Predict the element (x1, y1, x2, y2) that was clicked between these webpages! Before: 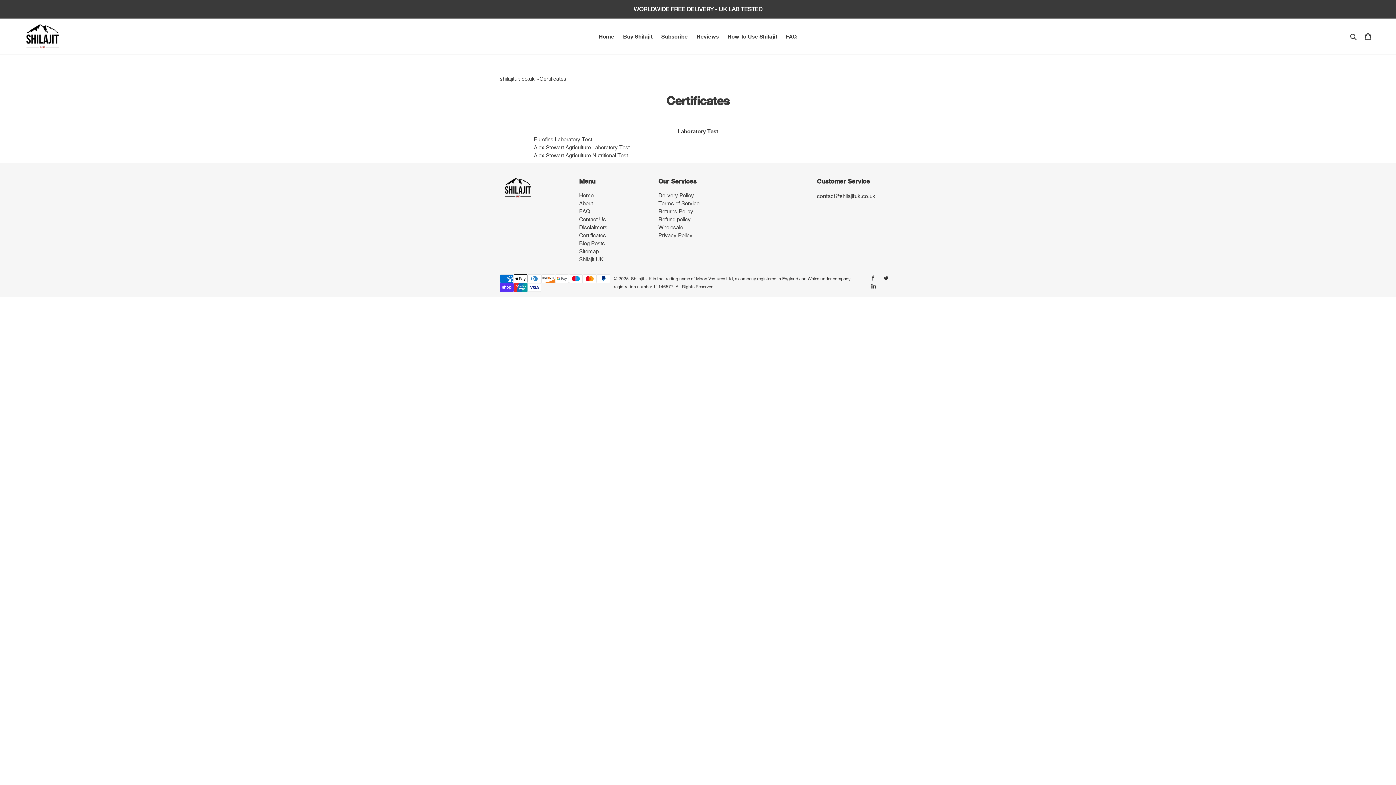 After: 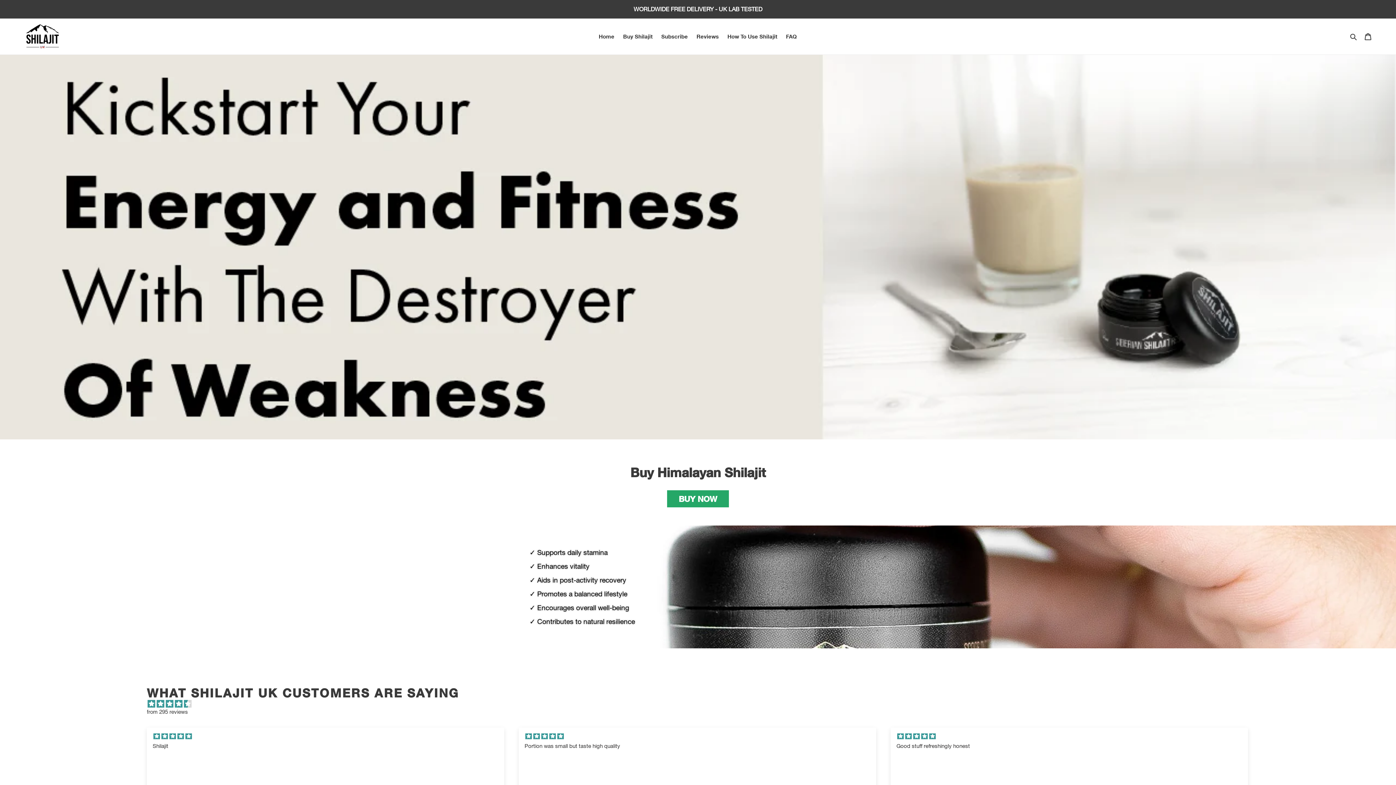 Action: bbox: (20, 24, 65, 49)